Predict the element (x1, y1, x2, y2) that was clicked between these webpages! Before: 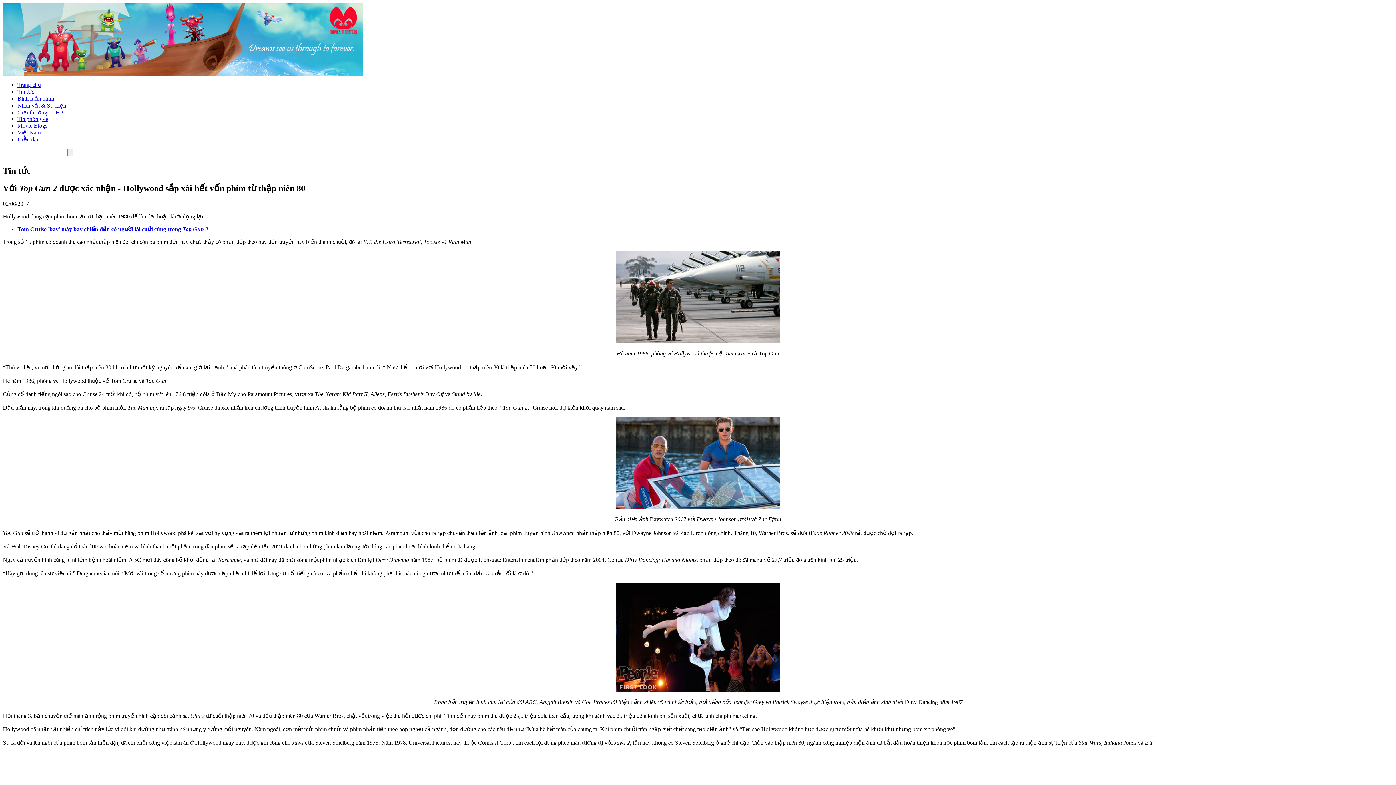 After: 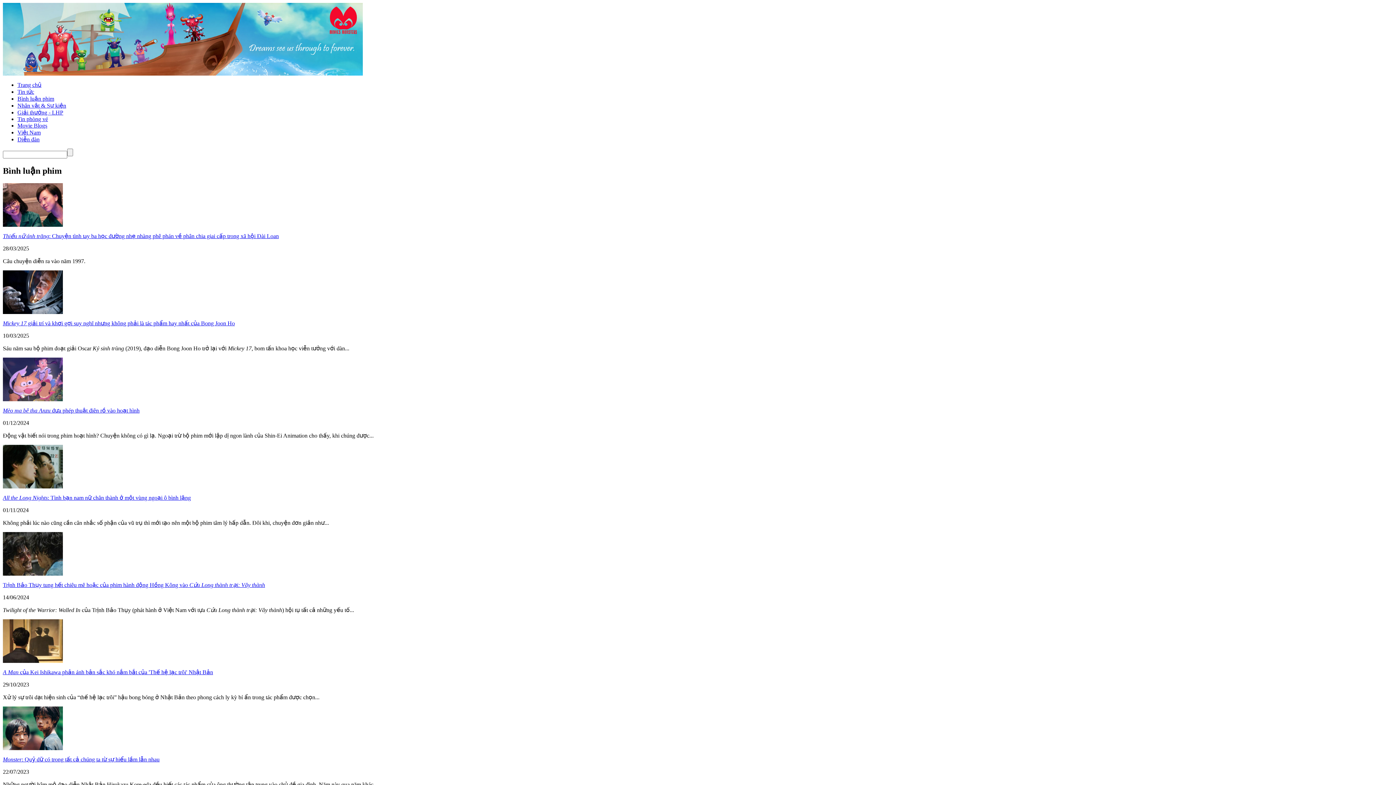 Action: bbox: (17, 95, 54, 101) label: Bình luận phim